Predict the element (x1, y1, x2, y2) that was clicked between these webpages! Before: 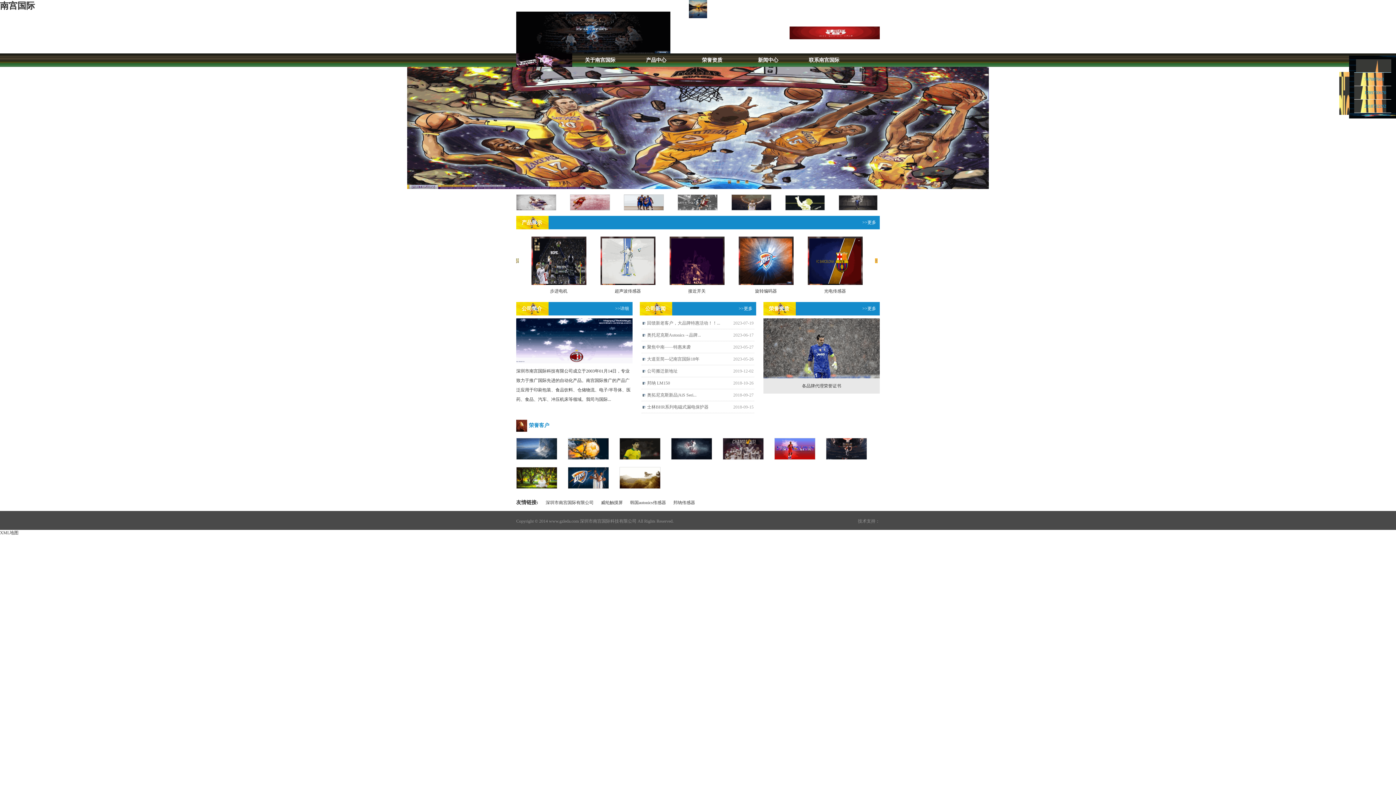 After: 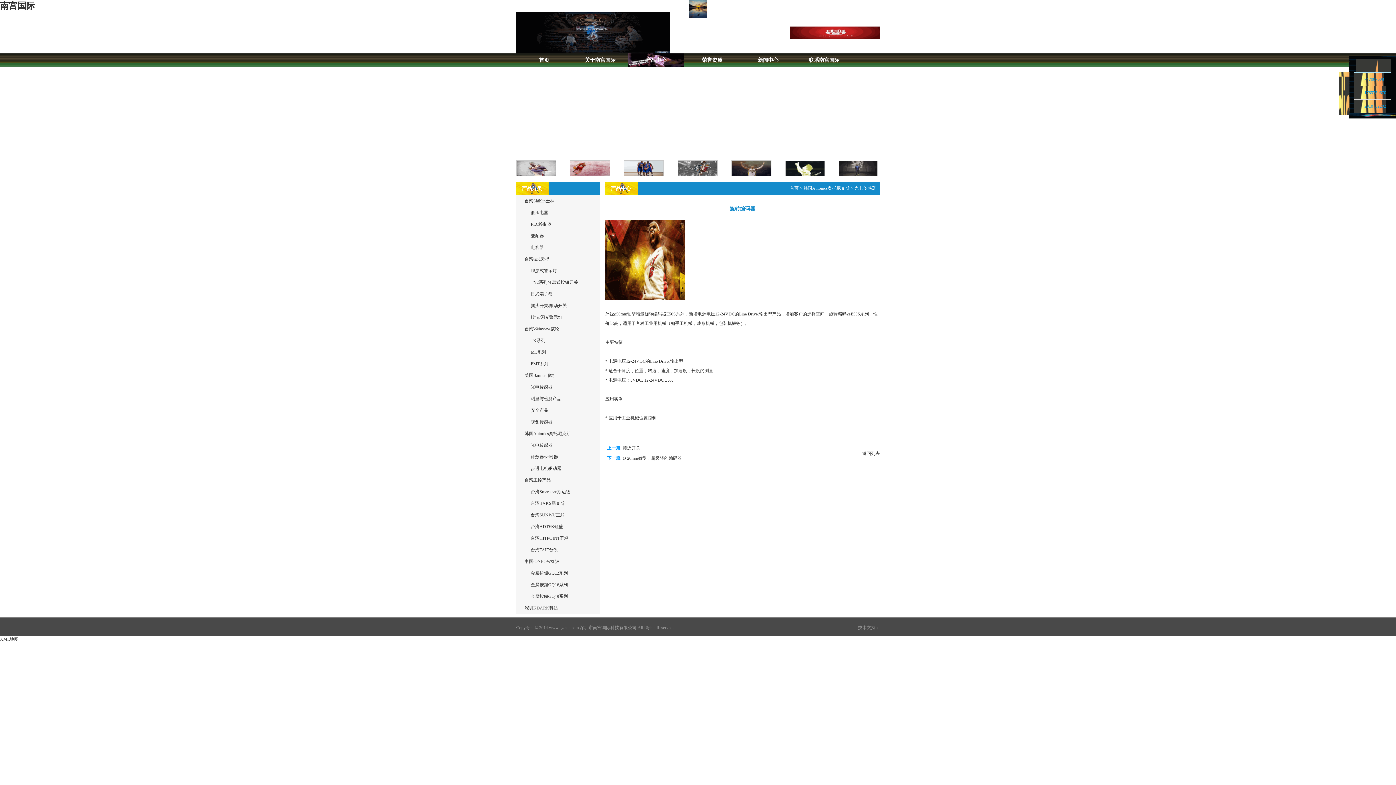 Action: bbox: (755, 288, 777, 293) label: 旋转编码器